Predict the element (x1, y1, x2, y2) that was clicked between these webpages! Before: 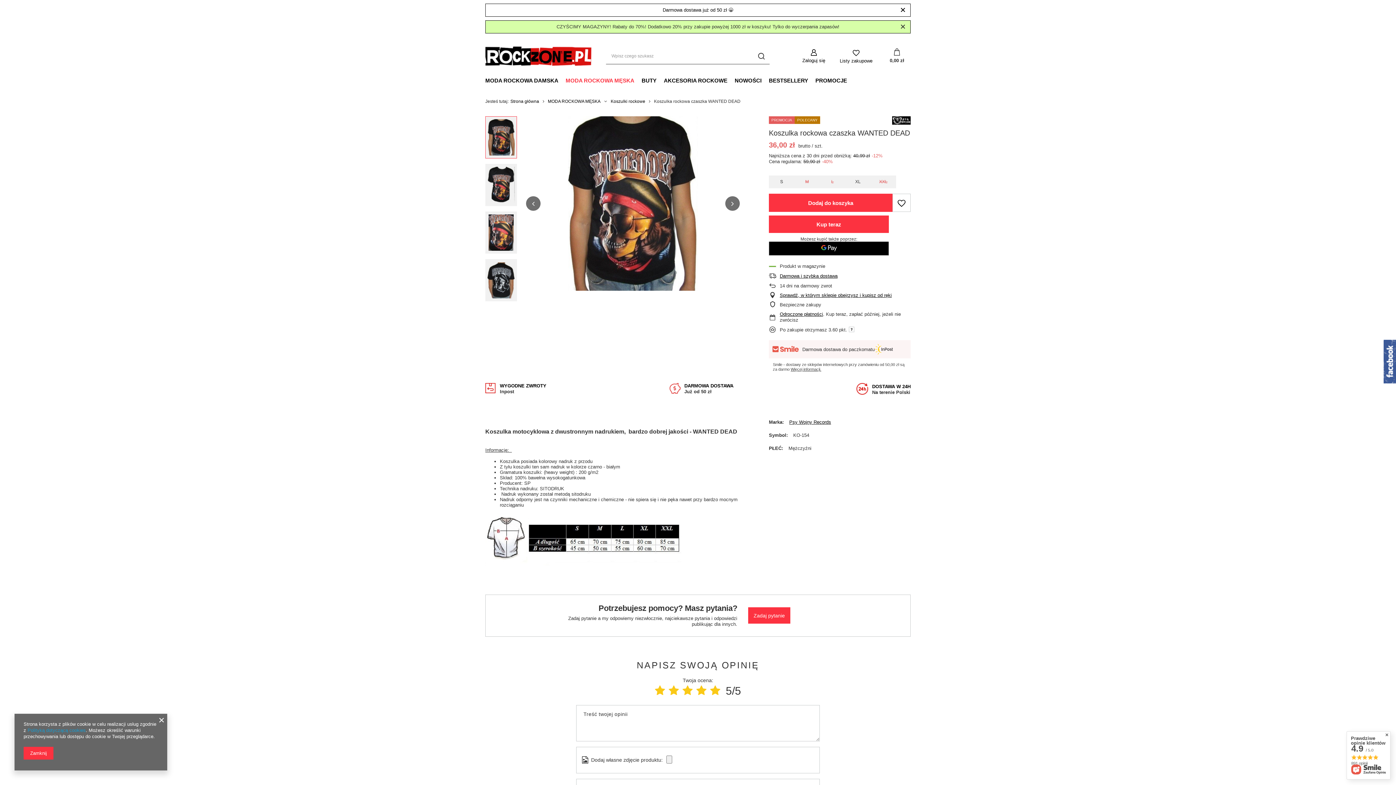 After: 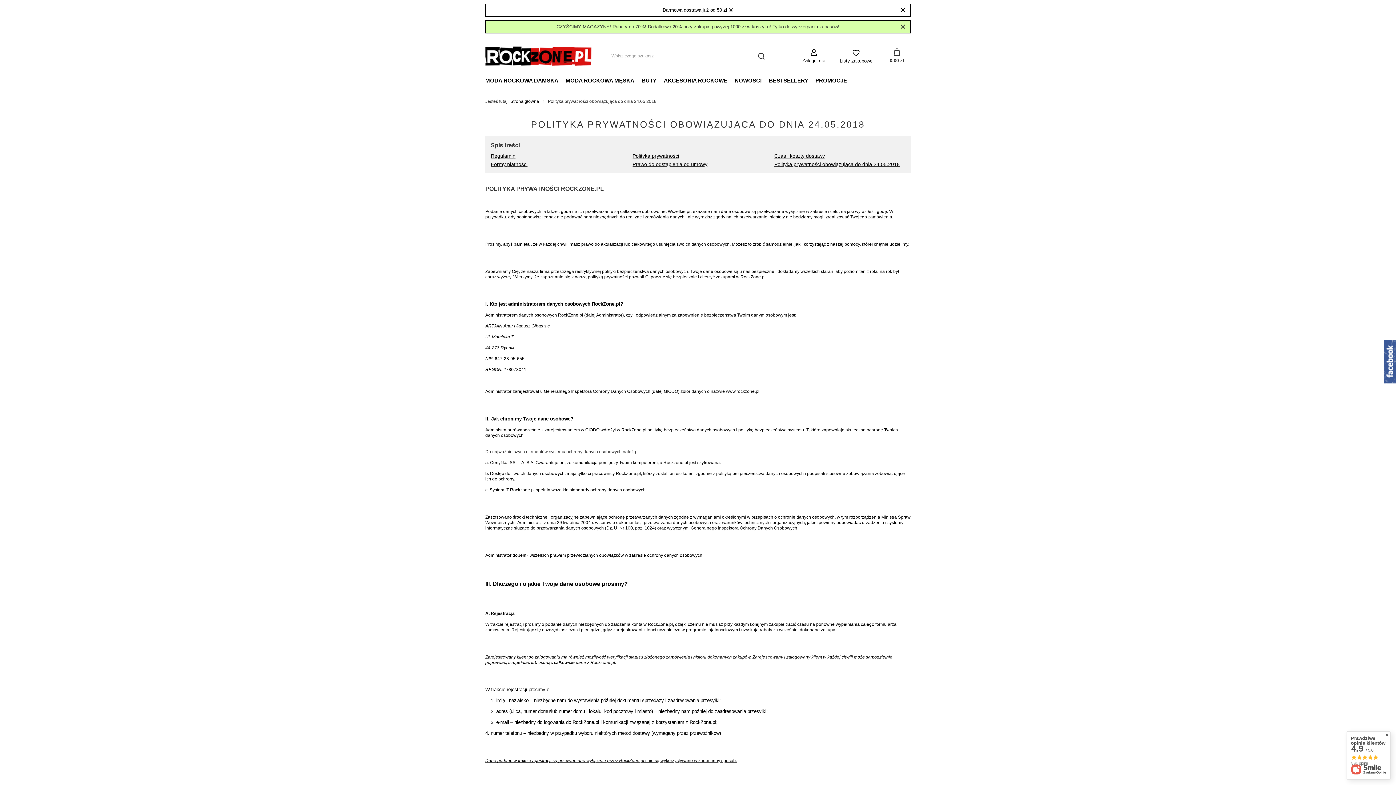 Action: bbox: (27, 728, 85, 733) label: Polityką dotyczącą cookies